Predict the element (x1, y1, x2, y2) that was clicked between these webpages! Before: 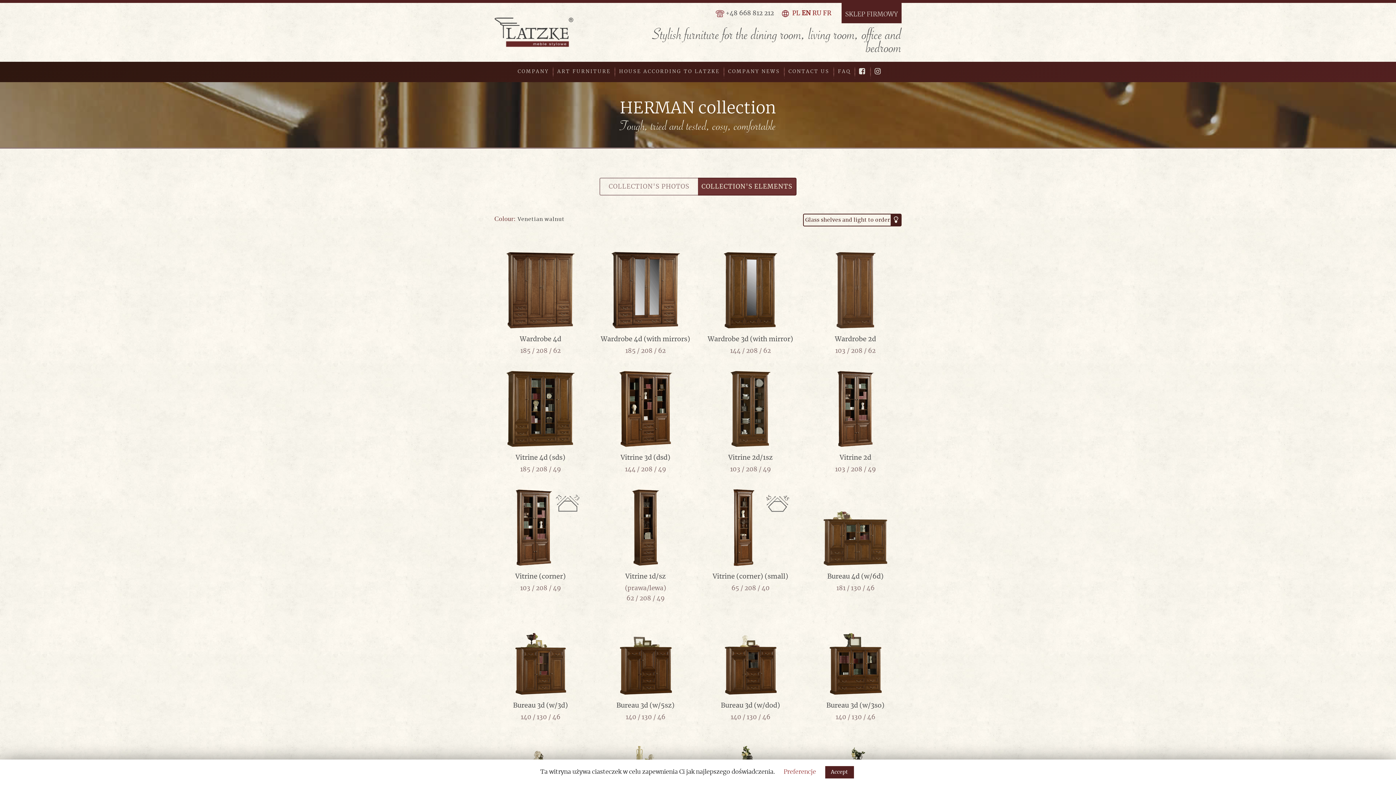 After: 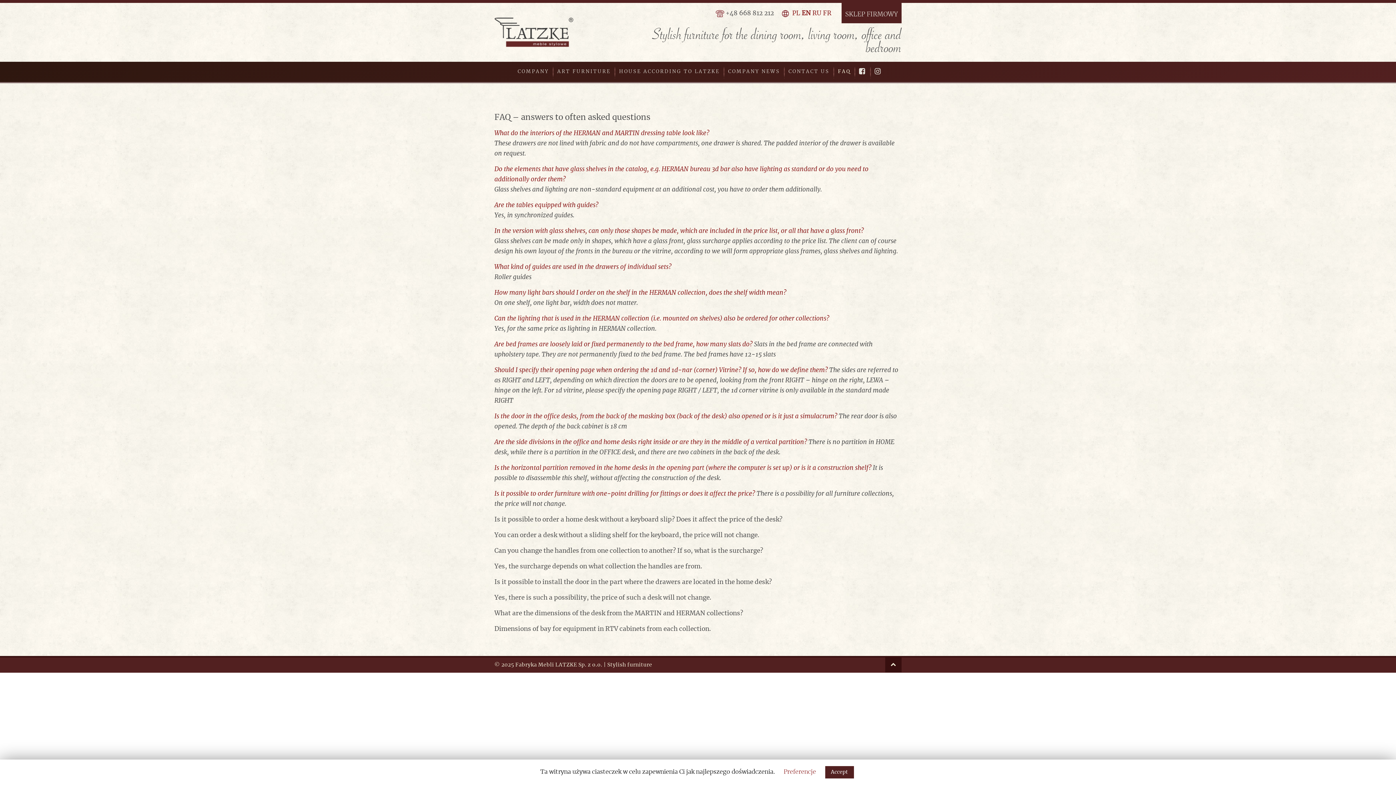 Action: bbox: (829, 61, 850, 82) label: FAQ